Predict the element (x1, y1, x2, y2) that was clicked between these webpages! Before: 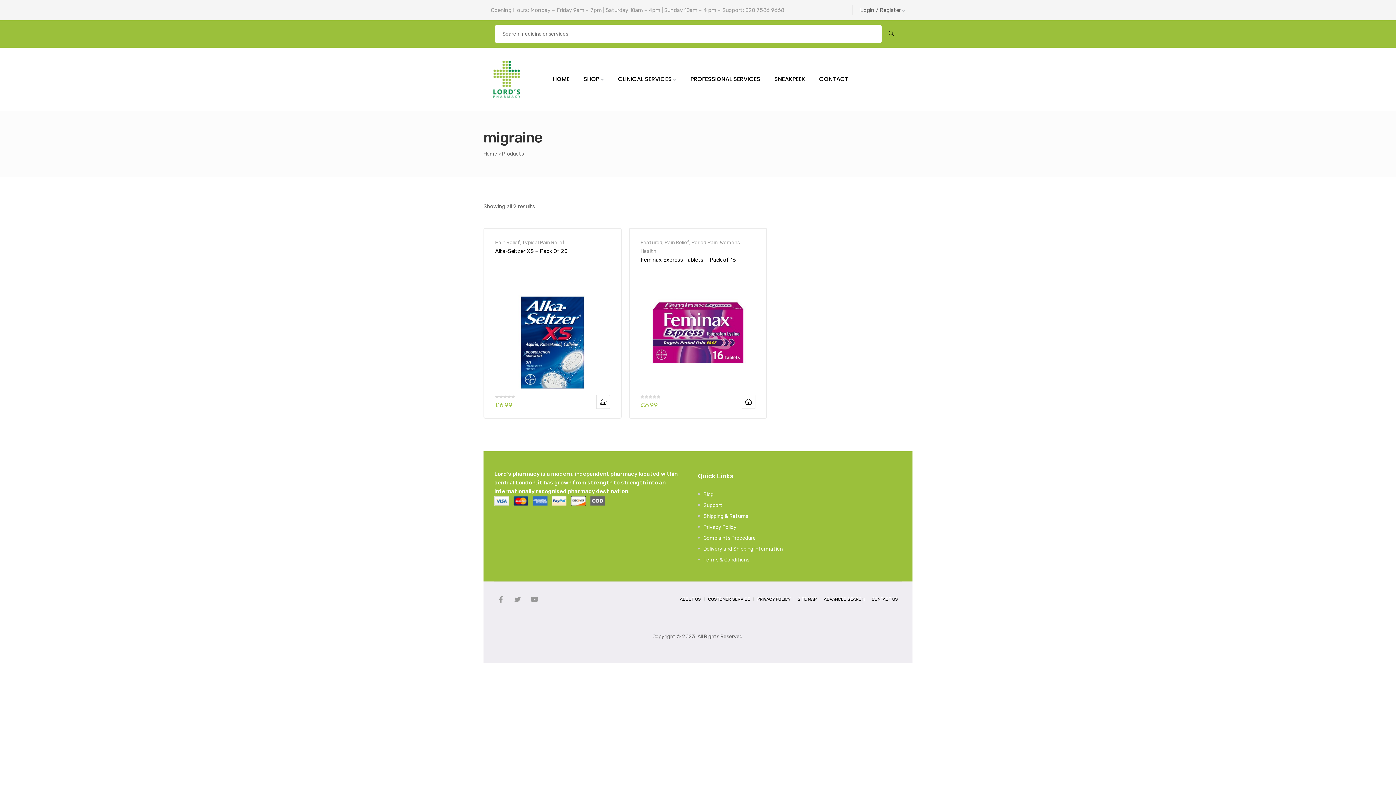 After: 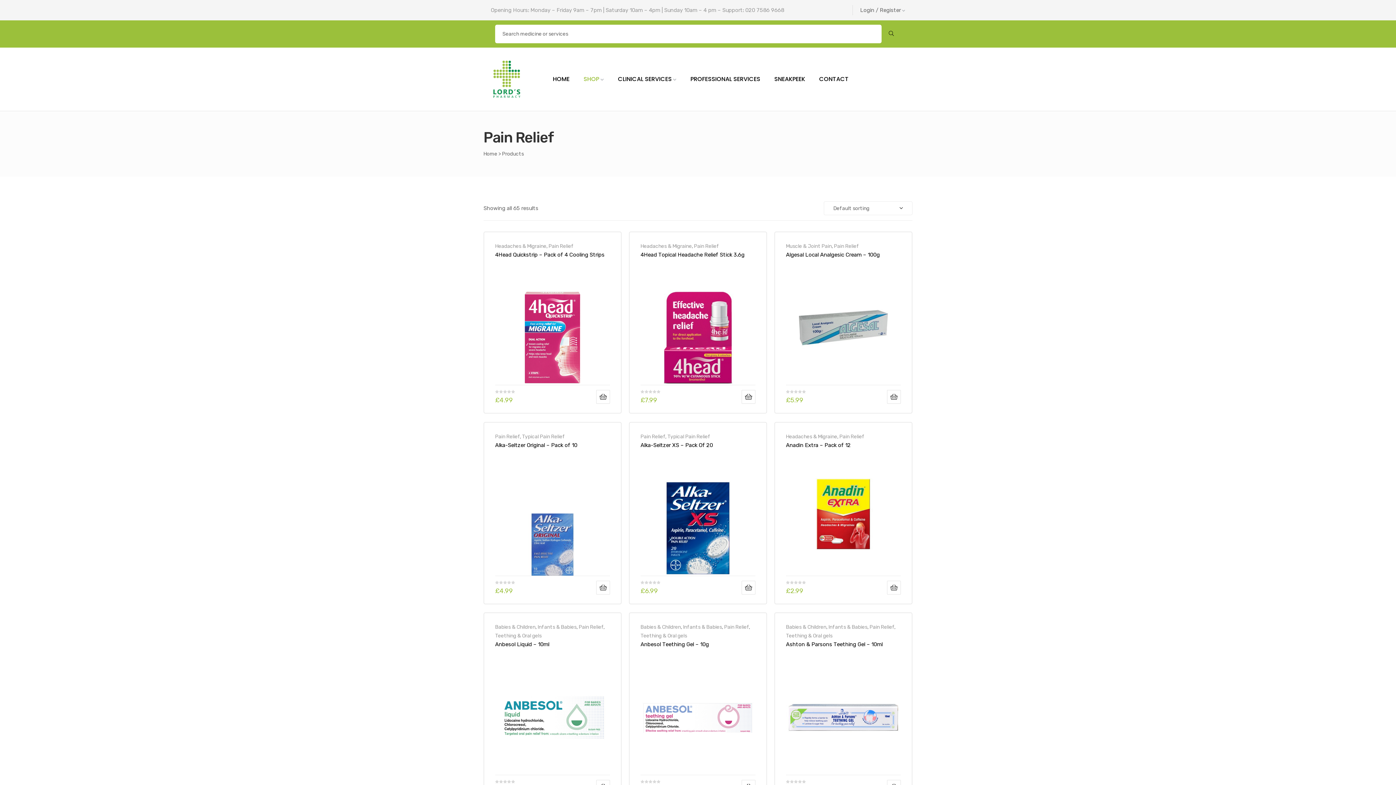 Action: label: Pain Relief bbox: (495, 239, 520, 245)